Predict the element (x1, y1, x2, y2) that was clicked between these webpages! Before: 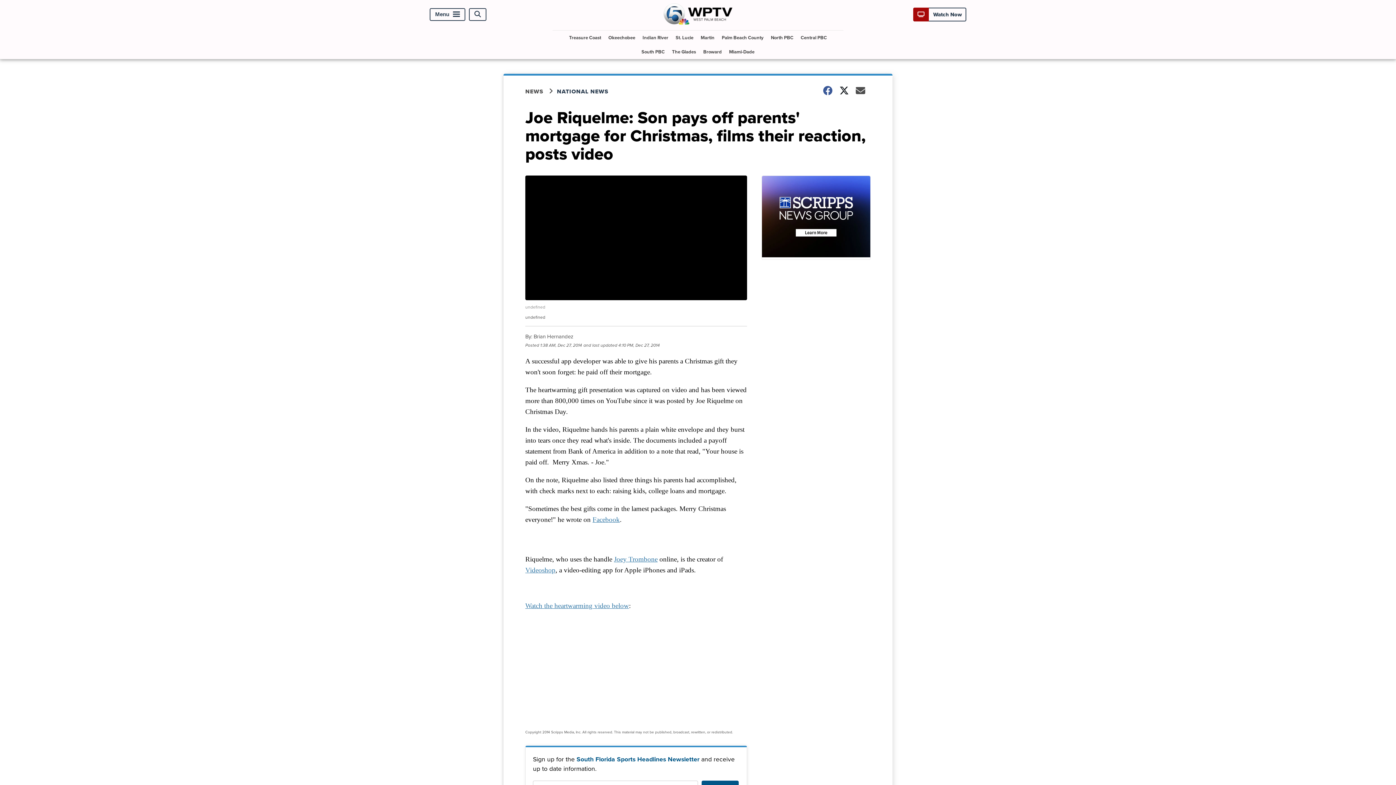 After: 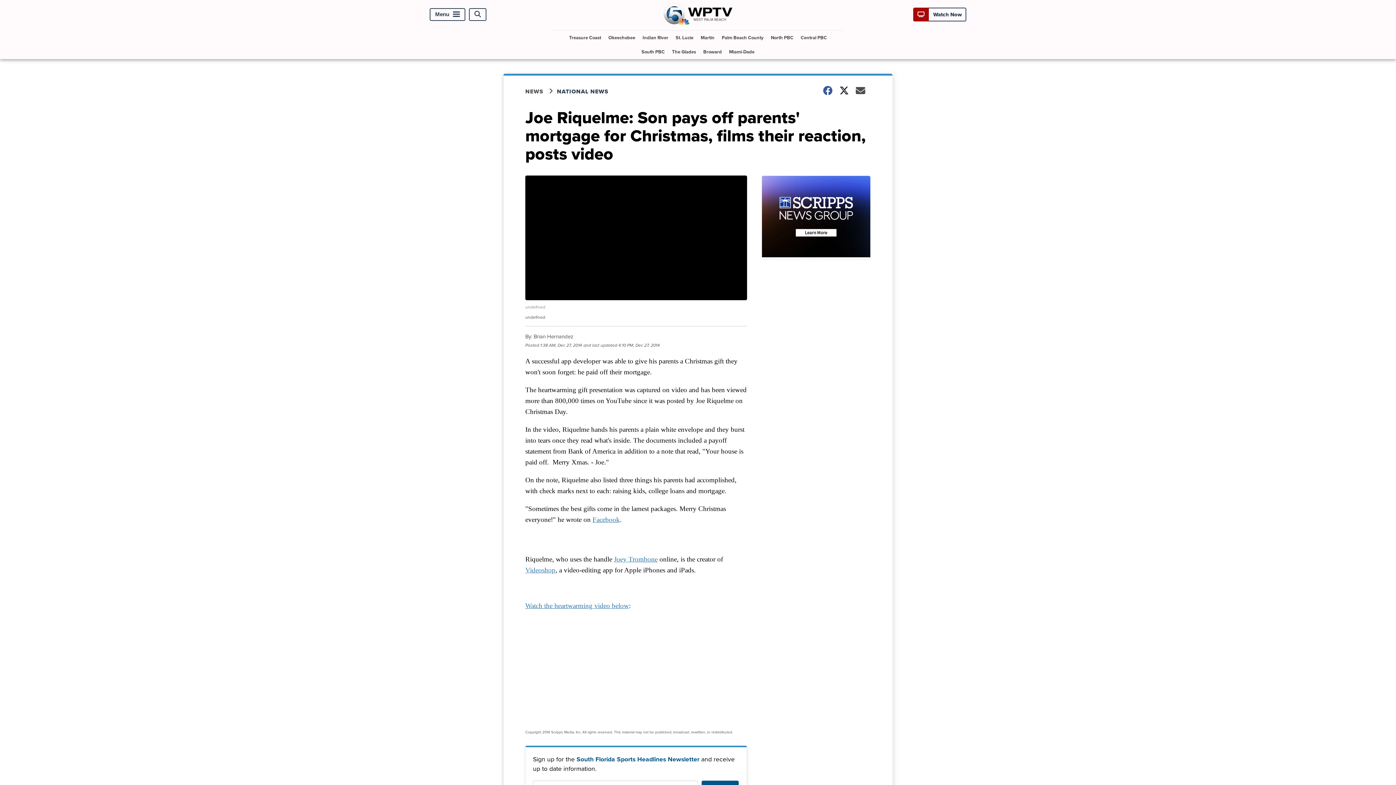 Action: bbox: (525, 566, 555, 574) label: Videoshop